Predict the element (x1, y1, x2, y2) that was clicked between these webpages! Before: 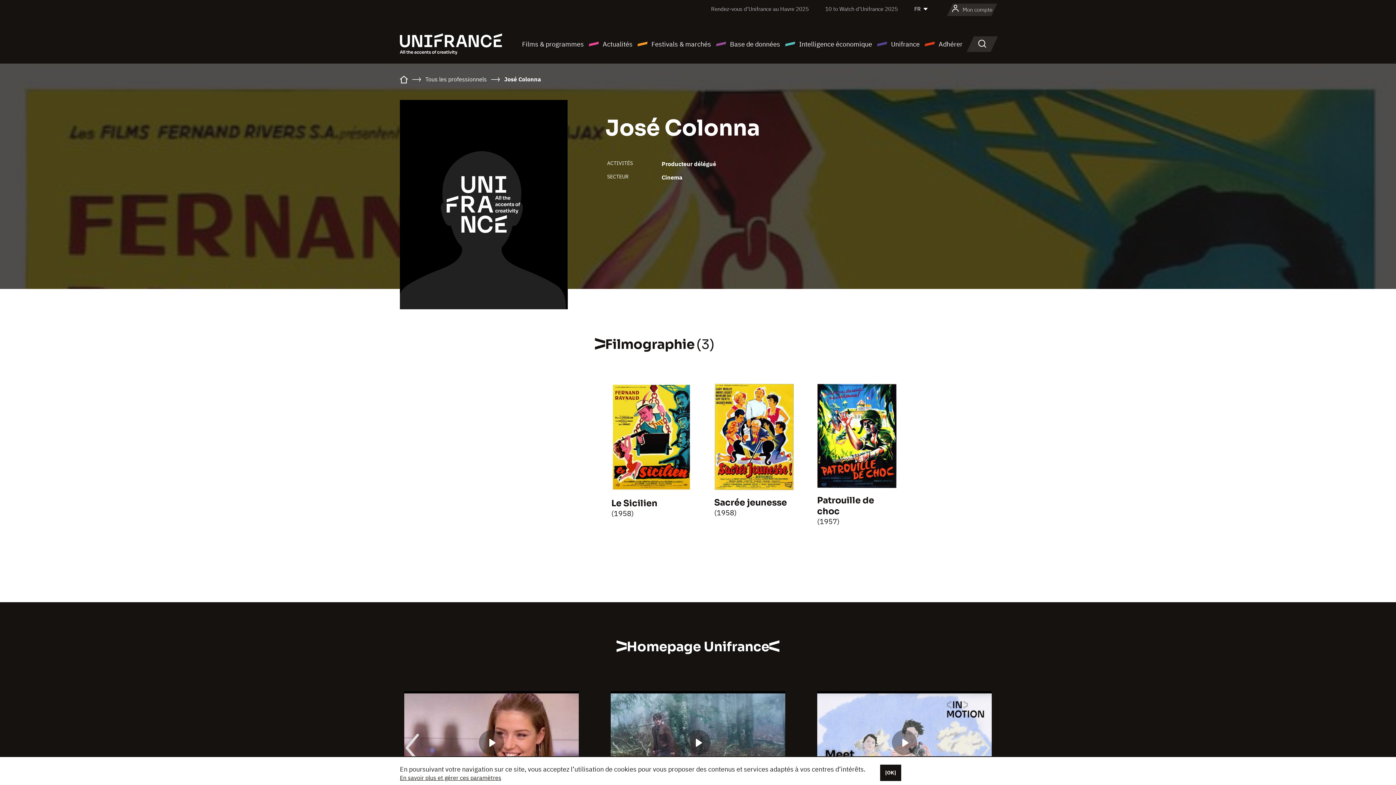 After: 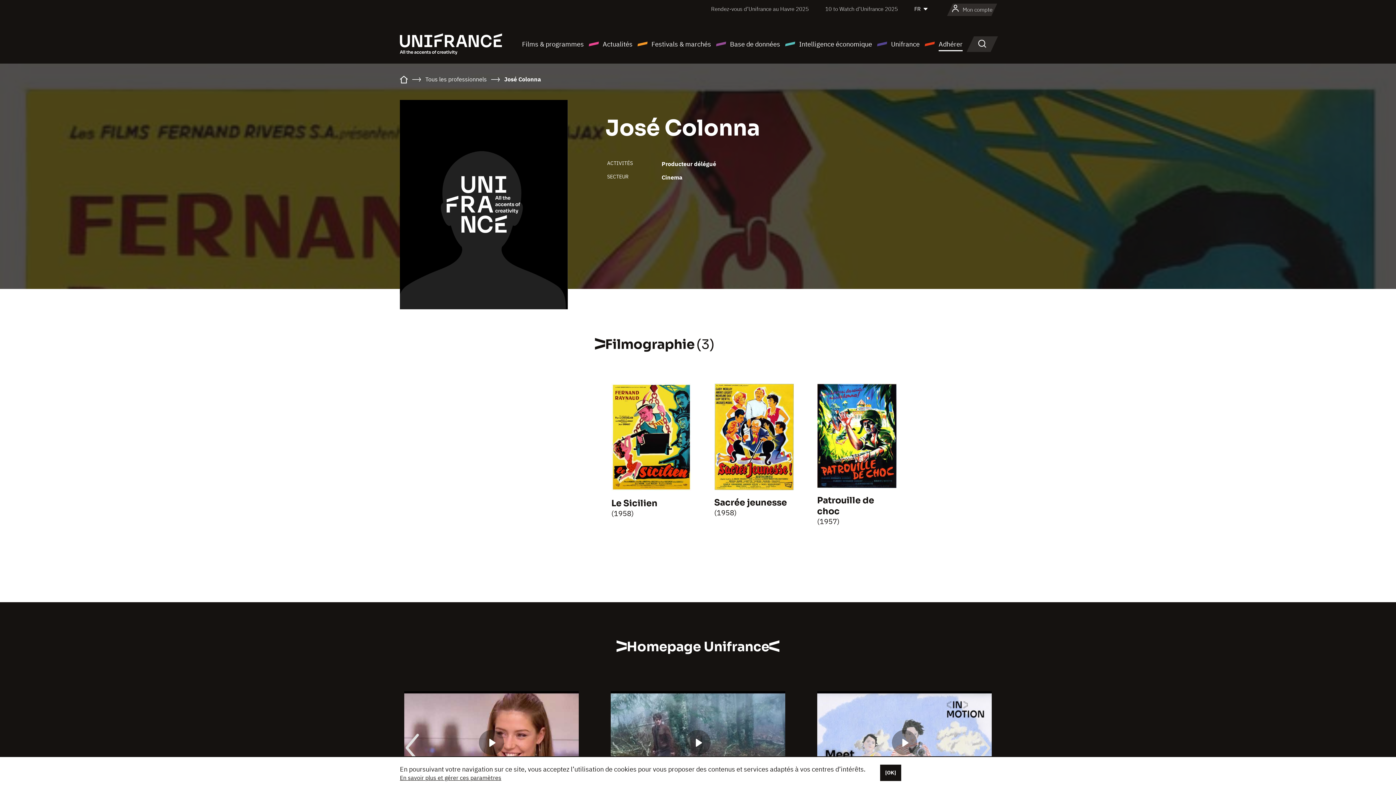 Action: bbox: (924, 38, 962, 49) label: Adhérer